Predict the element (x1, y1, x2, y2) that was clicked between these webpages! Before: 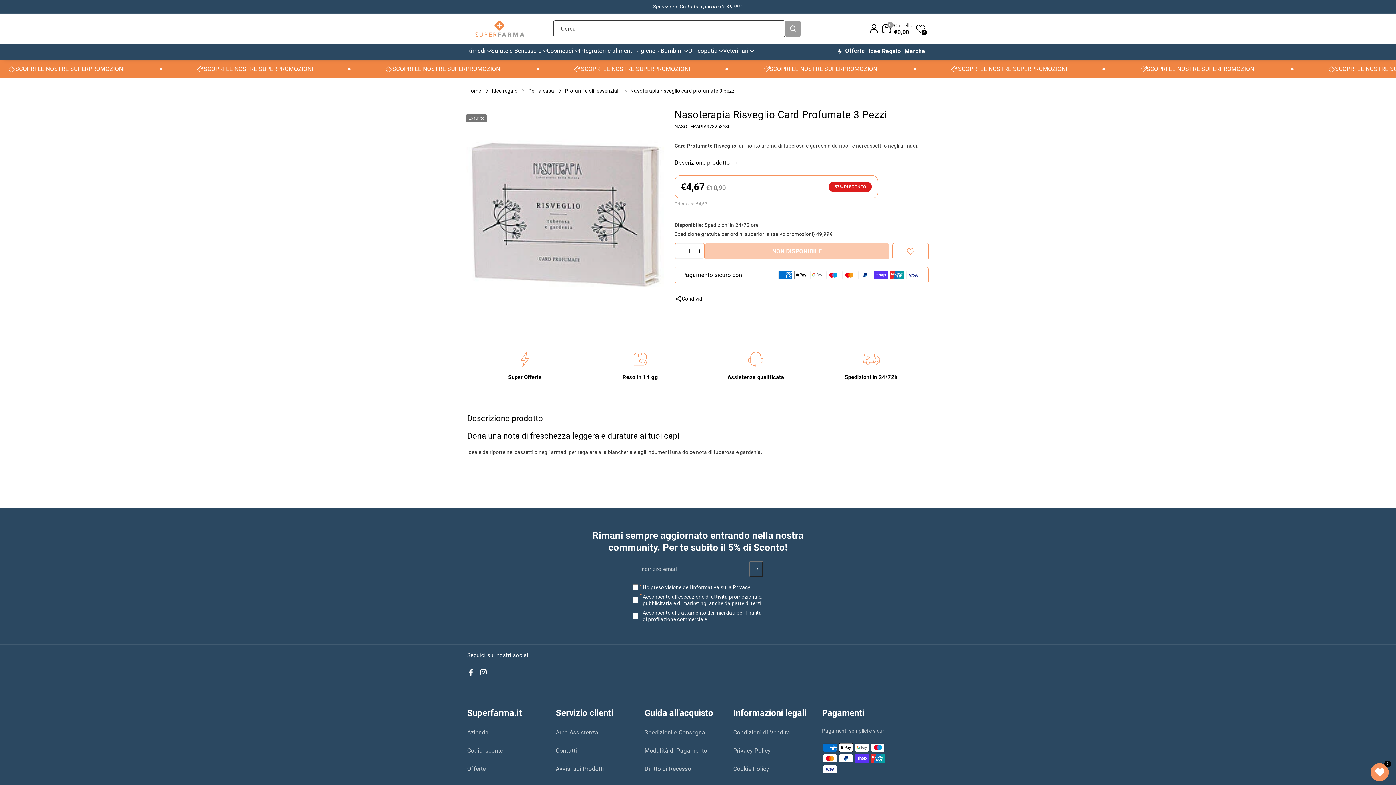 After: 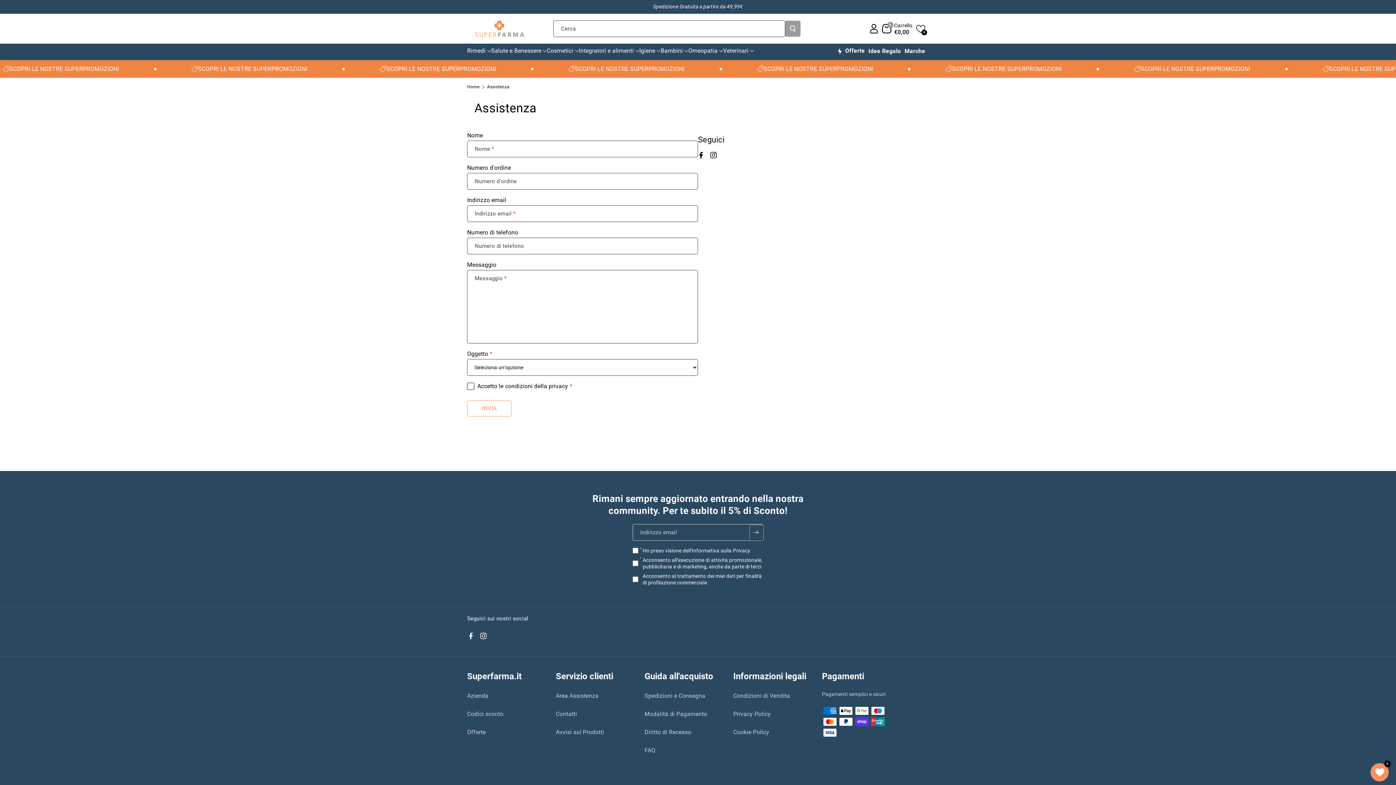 Action: label: Area Assistenza bbox: (556, 725, 598, 742)